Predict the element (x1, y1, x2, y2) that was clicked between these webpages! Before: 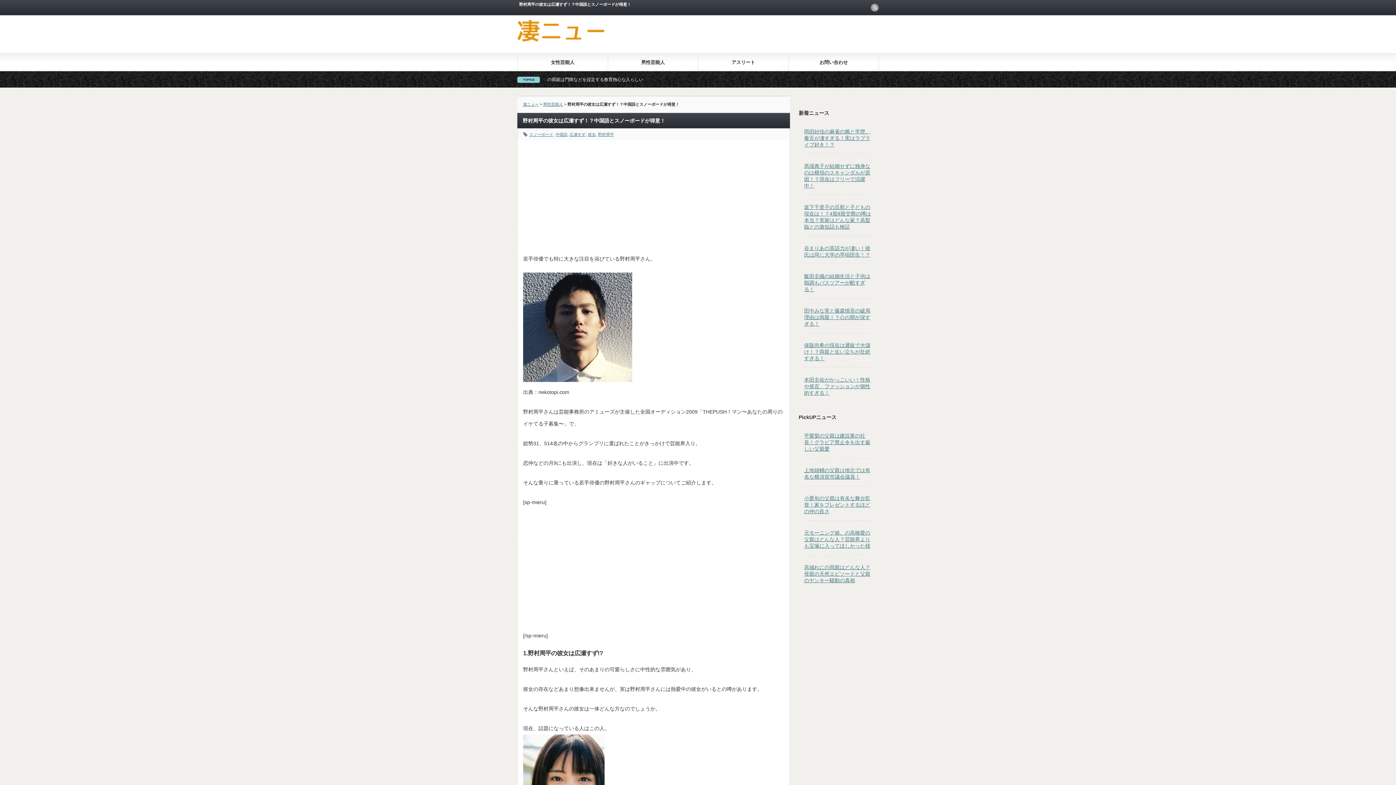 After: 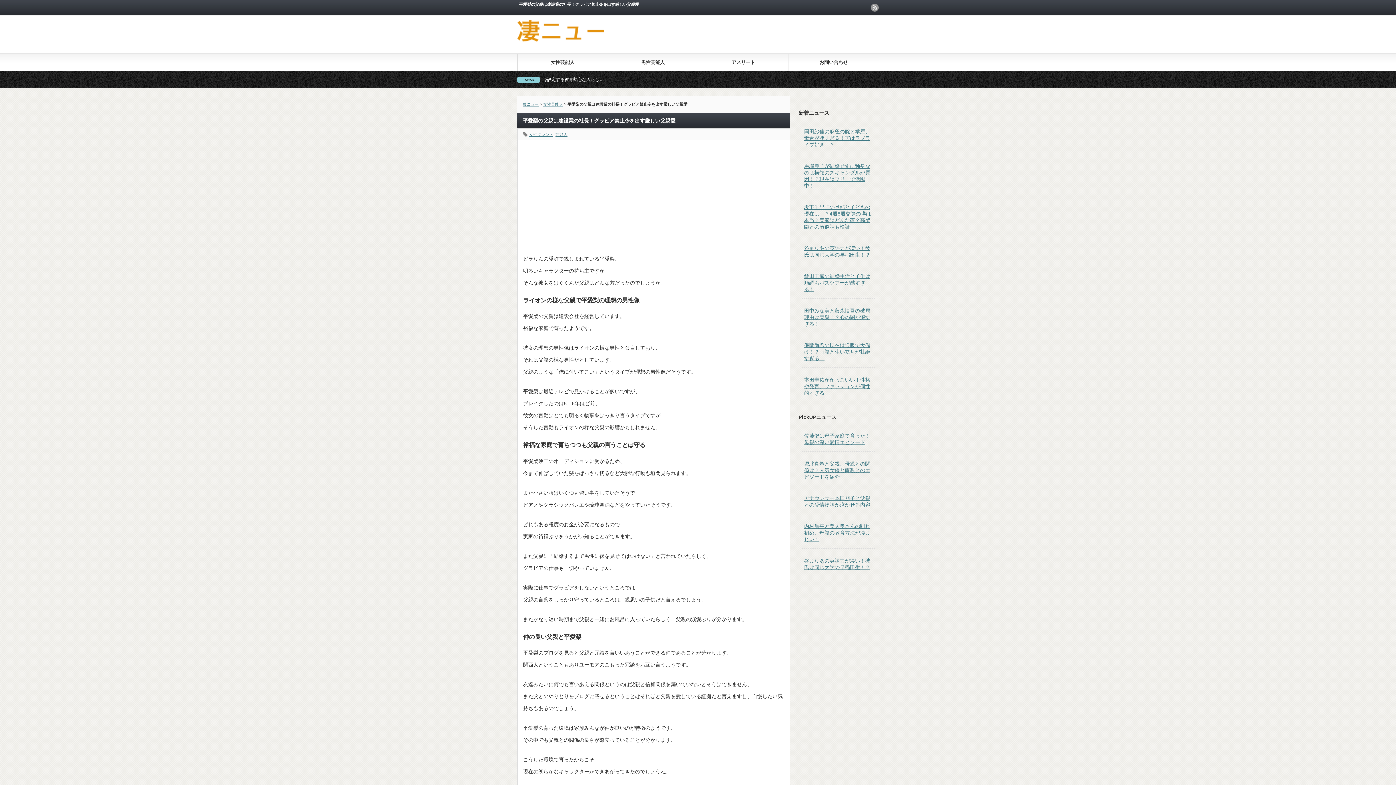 Action: label: 平愛梨の父親は建設業の社長！グラビア禁止令を出す厳しい父親愛 bbox: (804, 433, 870, 452)